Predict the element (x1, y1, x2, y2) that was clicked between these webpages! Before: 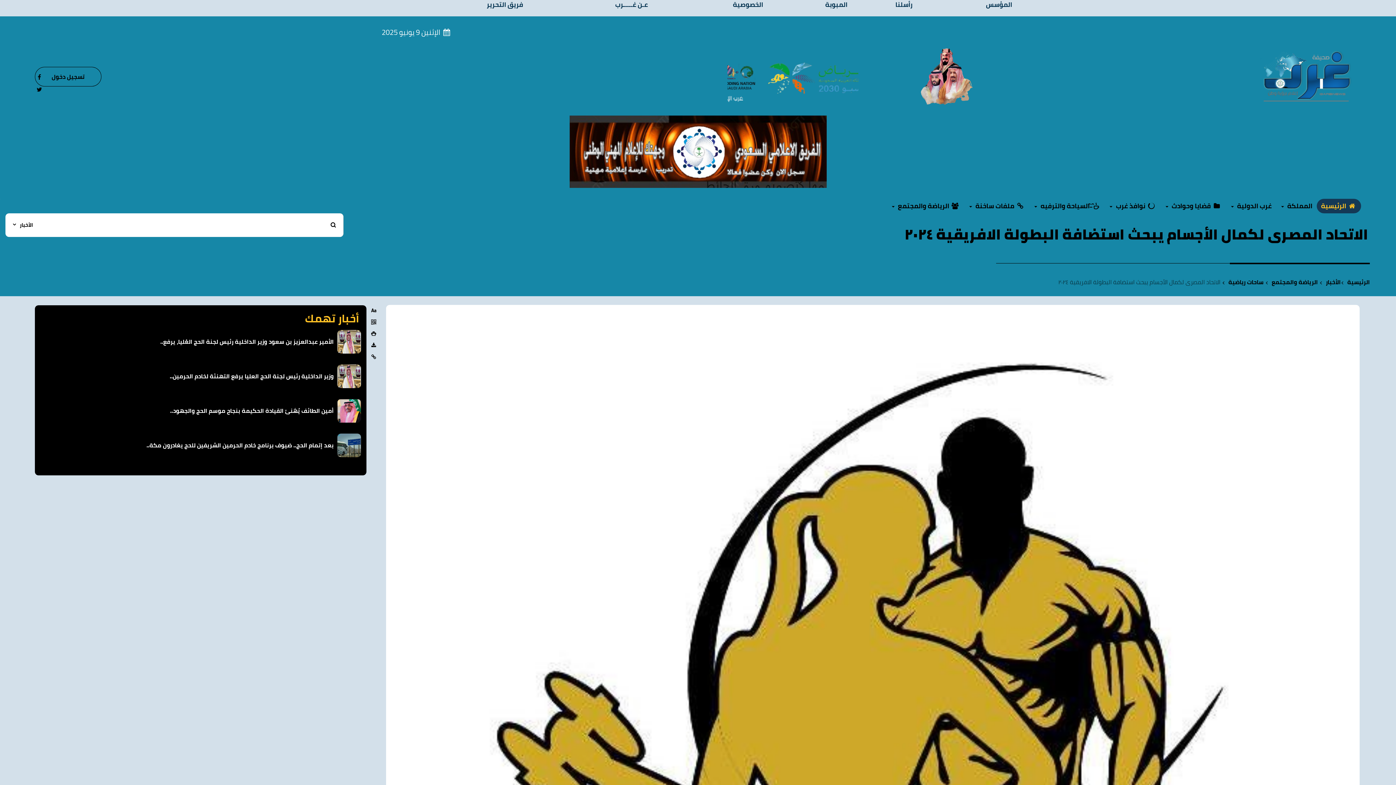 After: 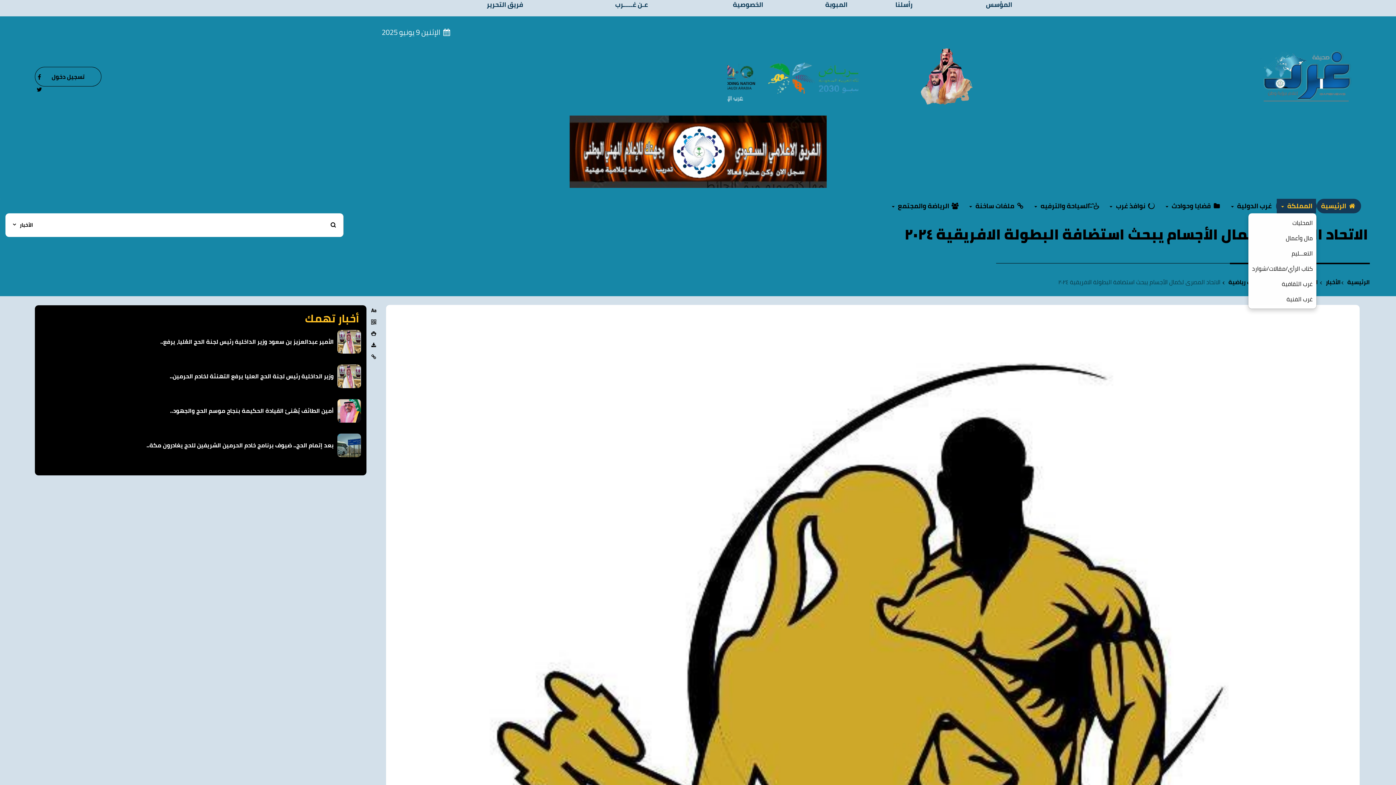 Action: bbox: (1277, 198, 1316, 213) label: المملكة 